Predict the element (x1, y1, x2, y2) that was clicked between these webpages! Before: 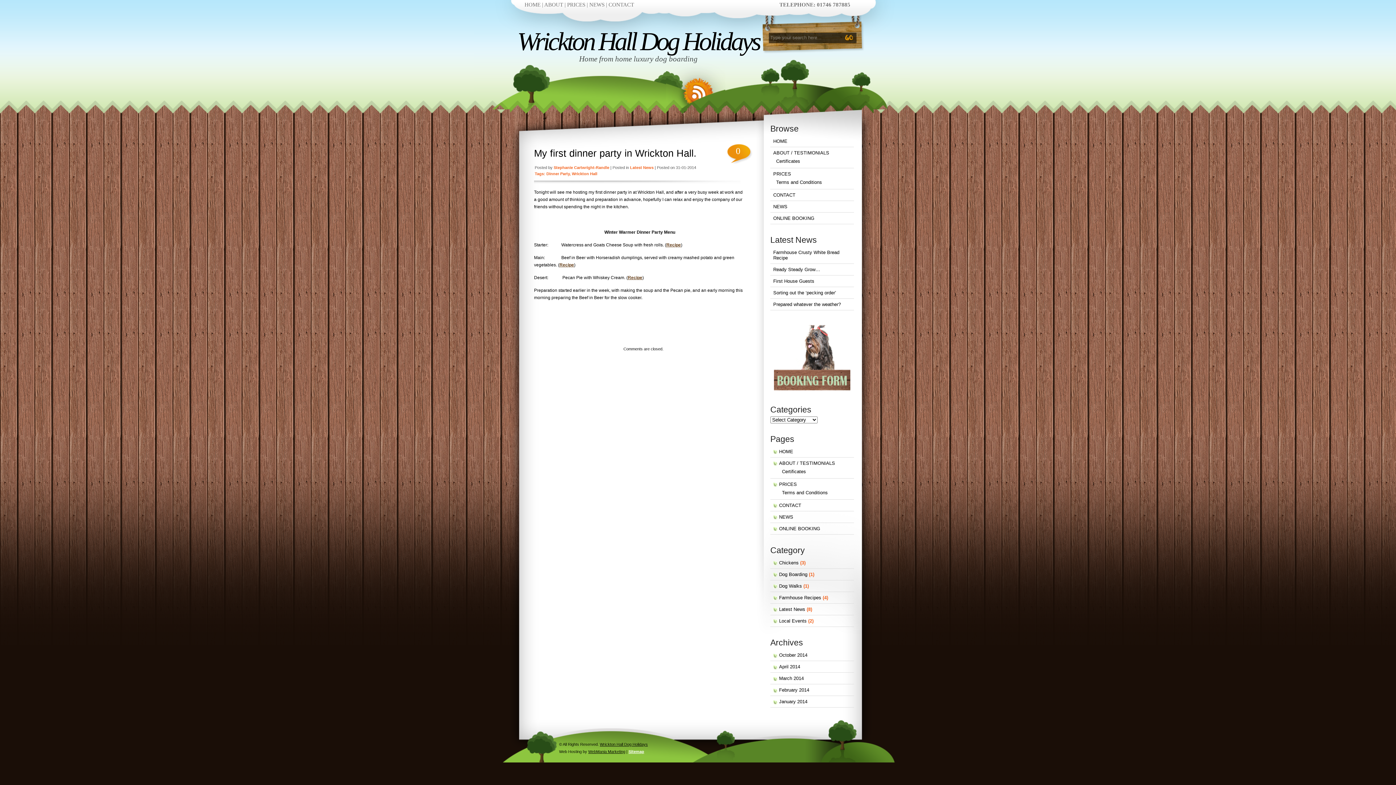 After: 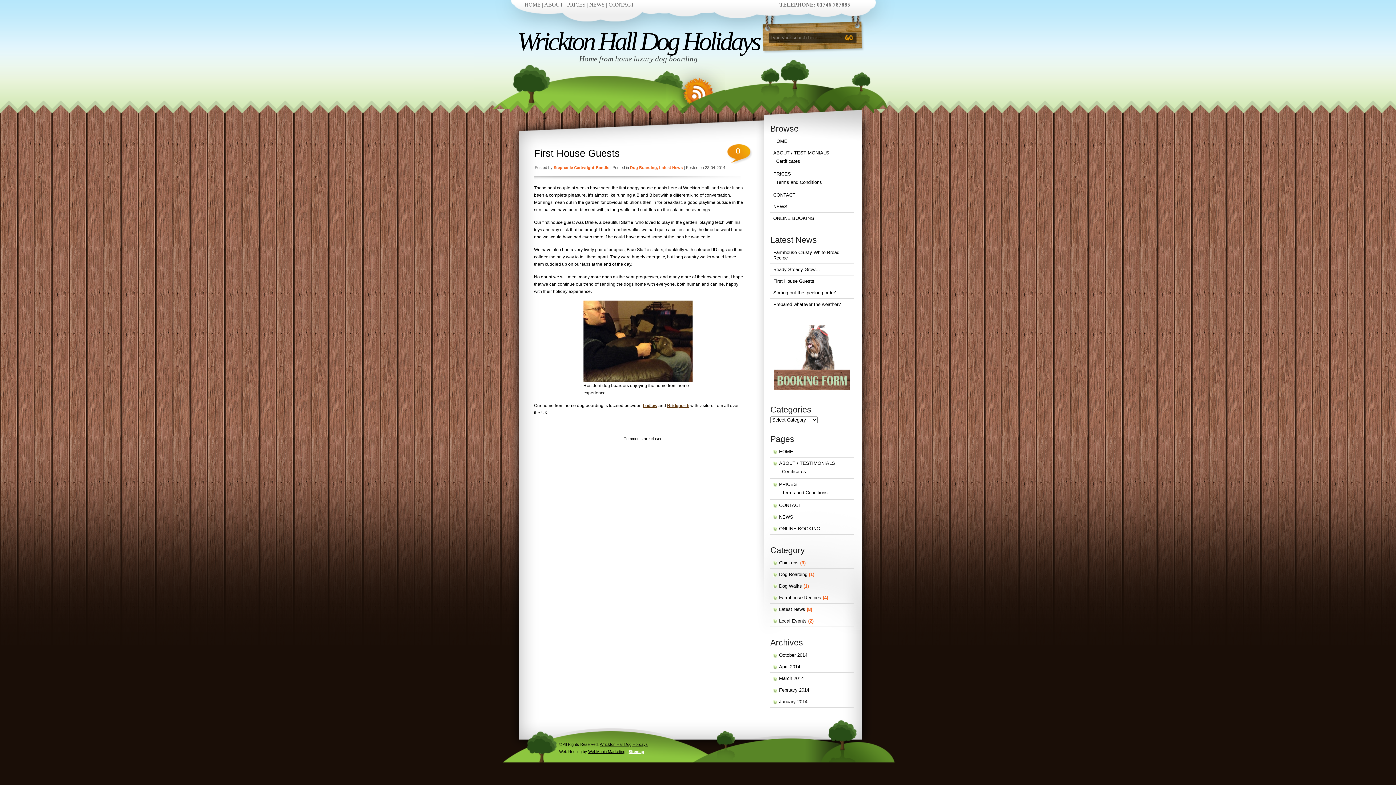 Action: label: First House Guests bbox: (773, 278, 814, 284)